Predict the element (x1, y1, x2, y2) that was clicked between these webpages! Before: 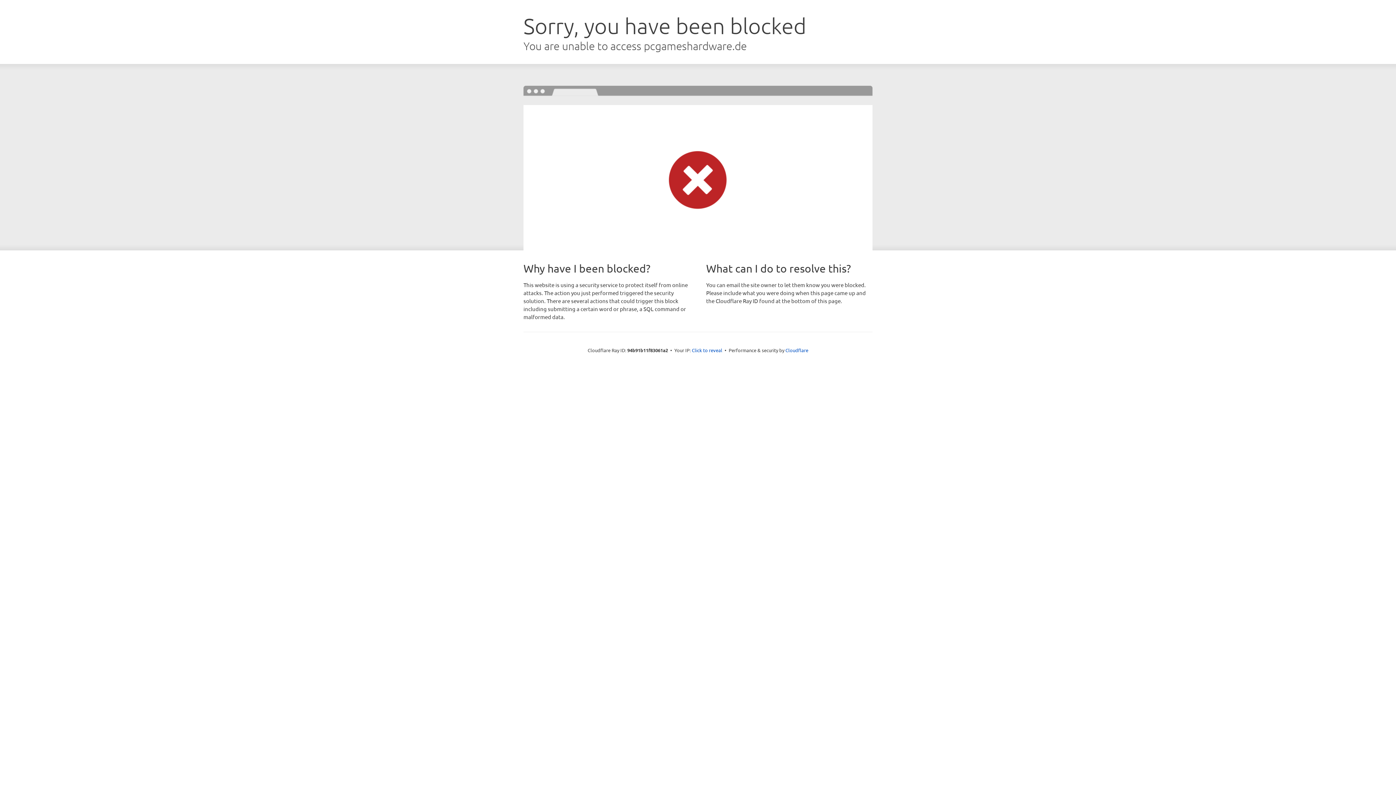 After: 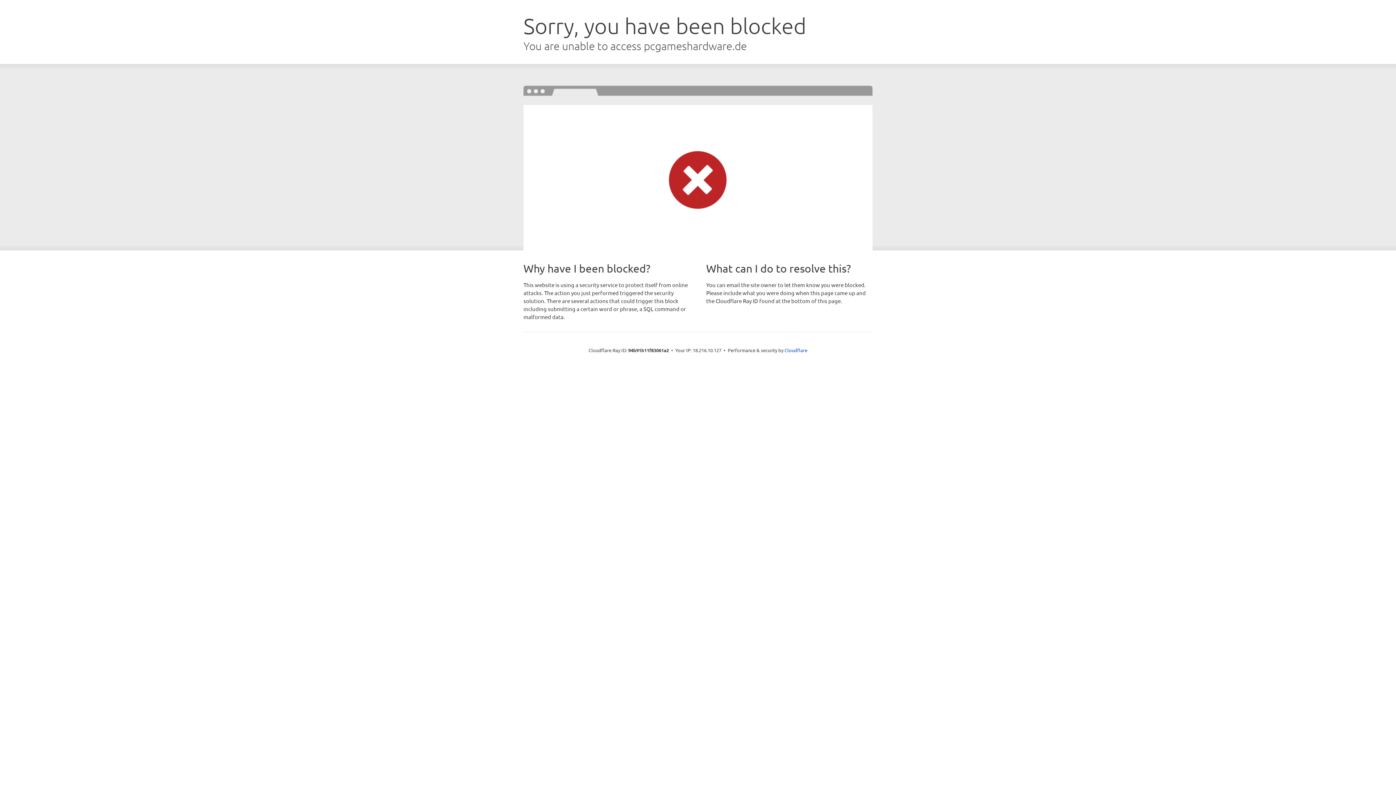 Action: label: Click to reveal bbox: (692, 346, 722, 353)